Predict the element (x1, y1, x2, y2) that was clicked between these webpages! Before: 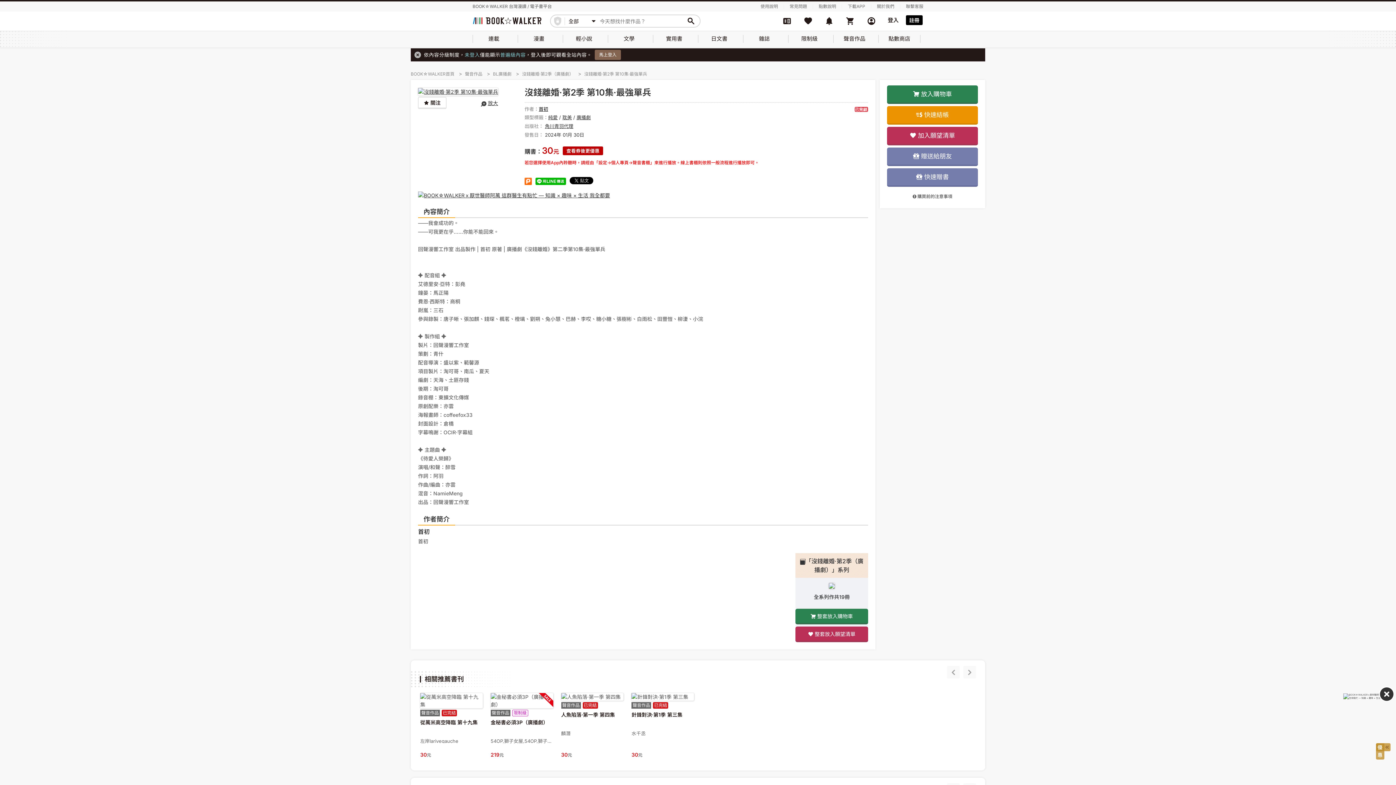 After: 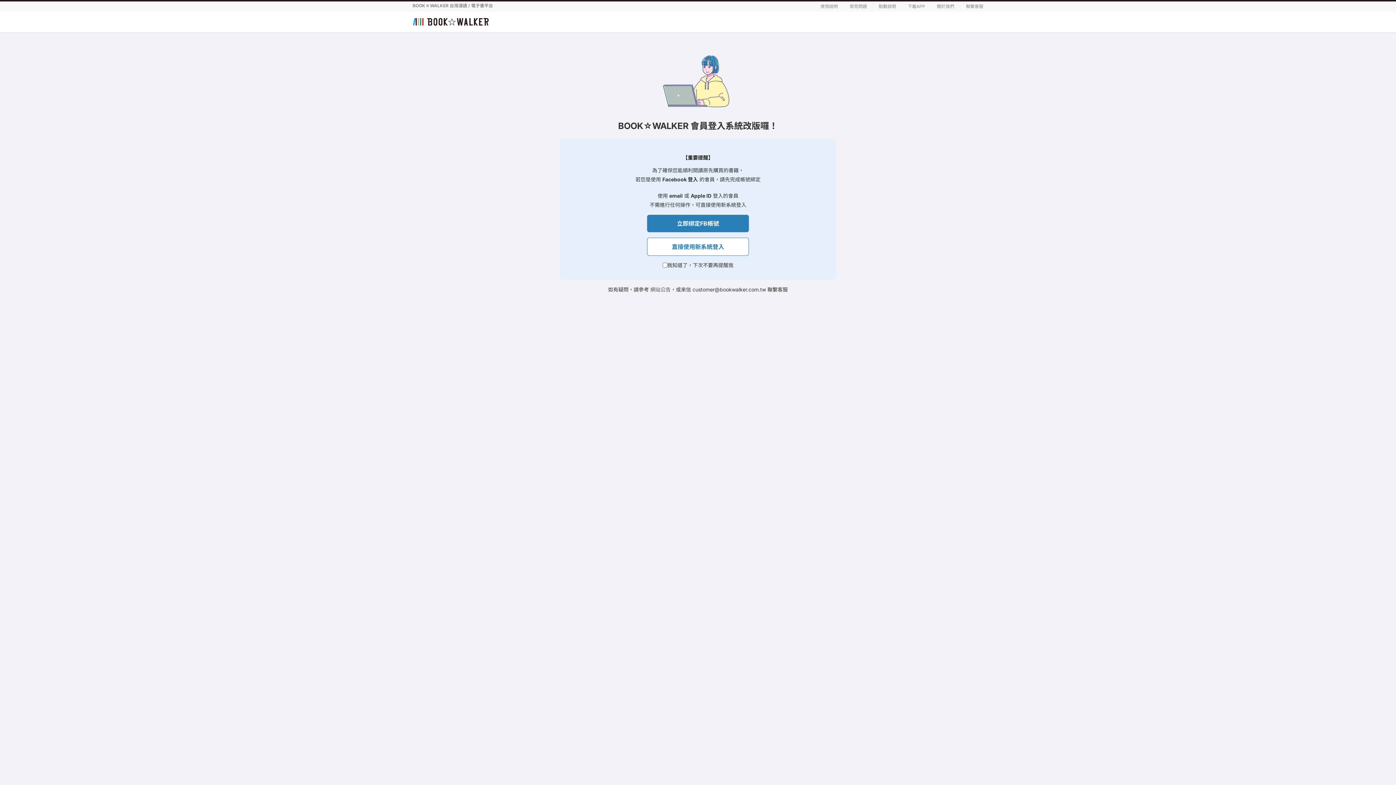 Action: bbox: (800, 13, 816, 26) label: favorite